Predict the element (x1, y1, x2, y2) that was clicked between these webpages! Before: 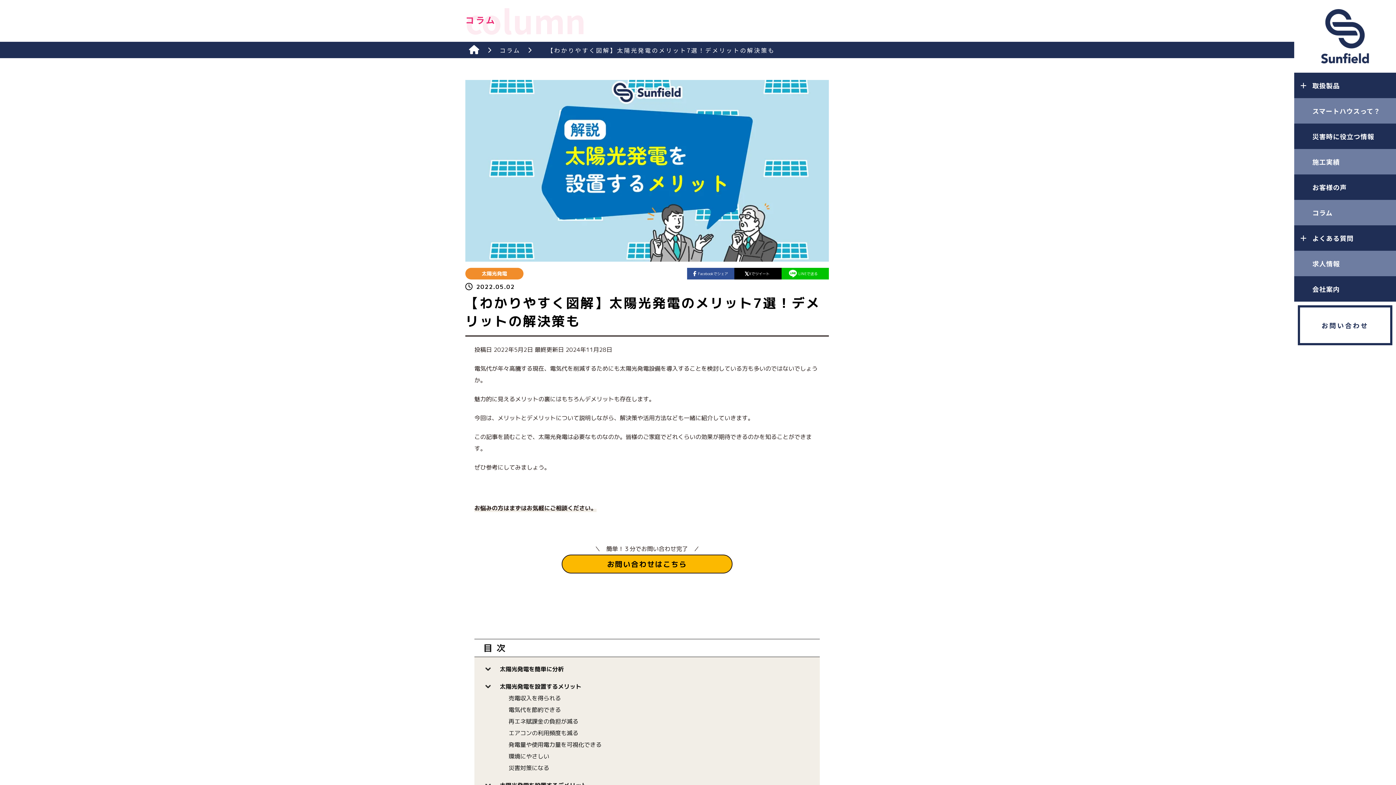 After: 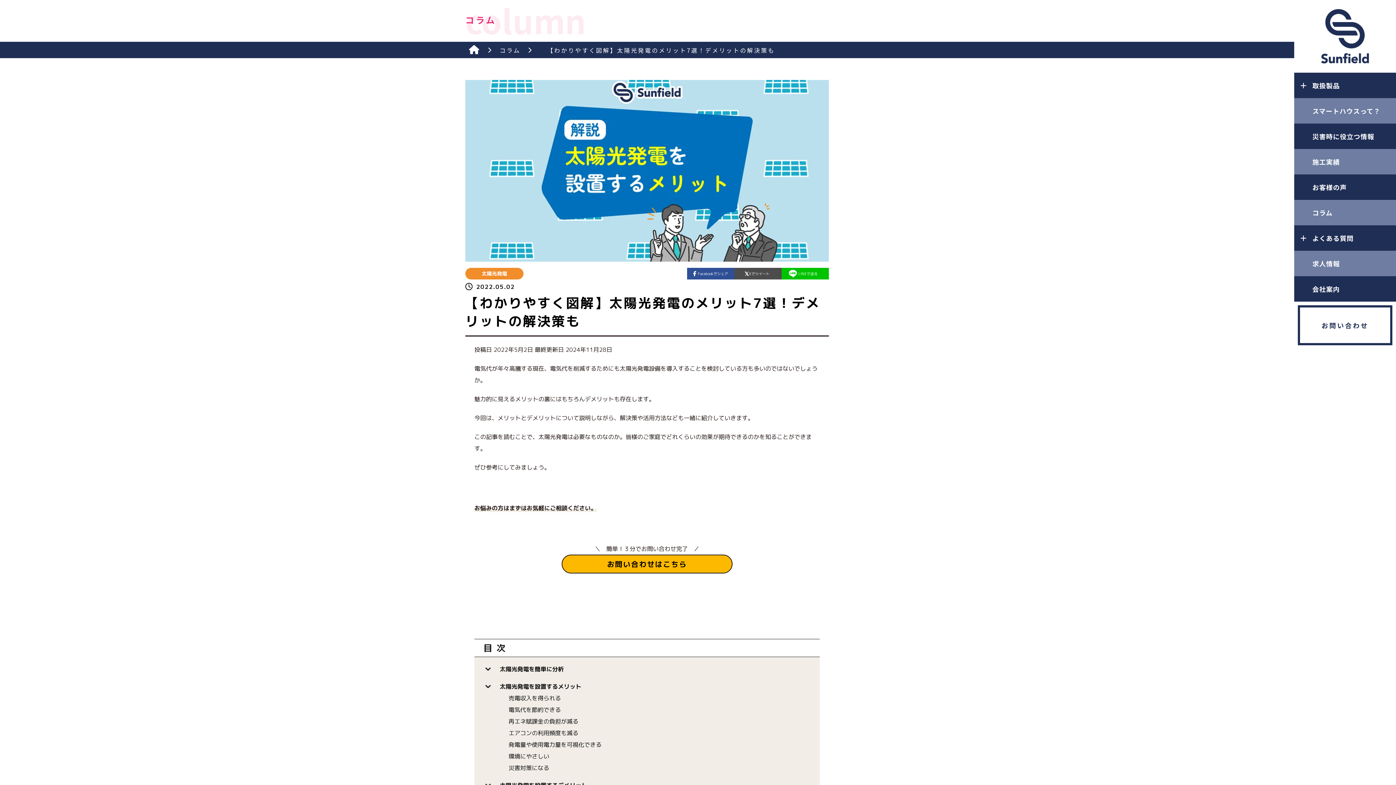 Action: label: Xでツイート bbox: (734, 268, 781, 279)